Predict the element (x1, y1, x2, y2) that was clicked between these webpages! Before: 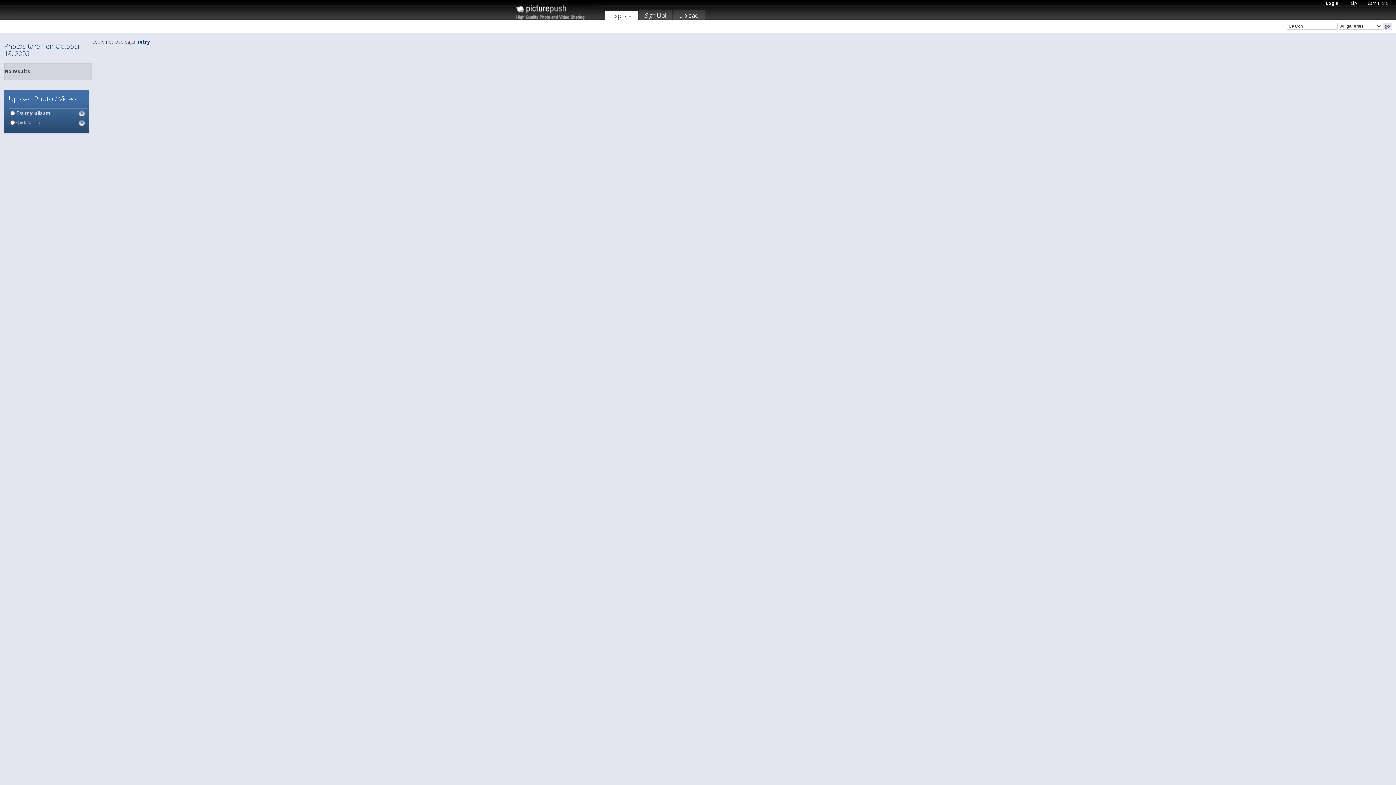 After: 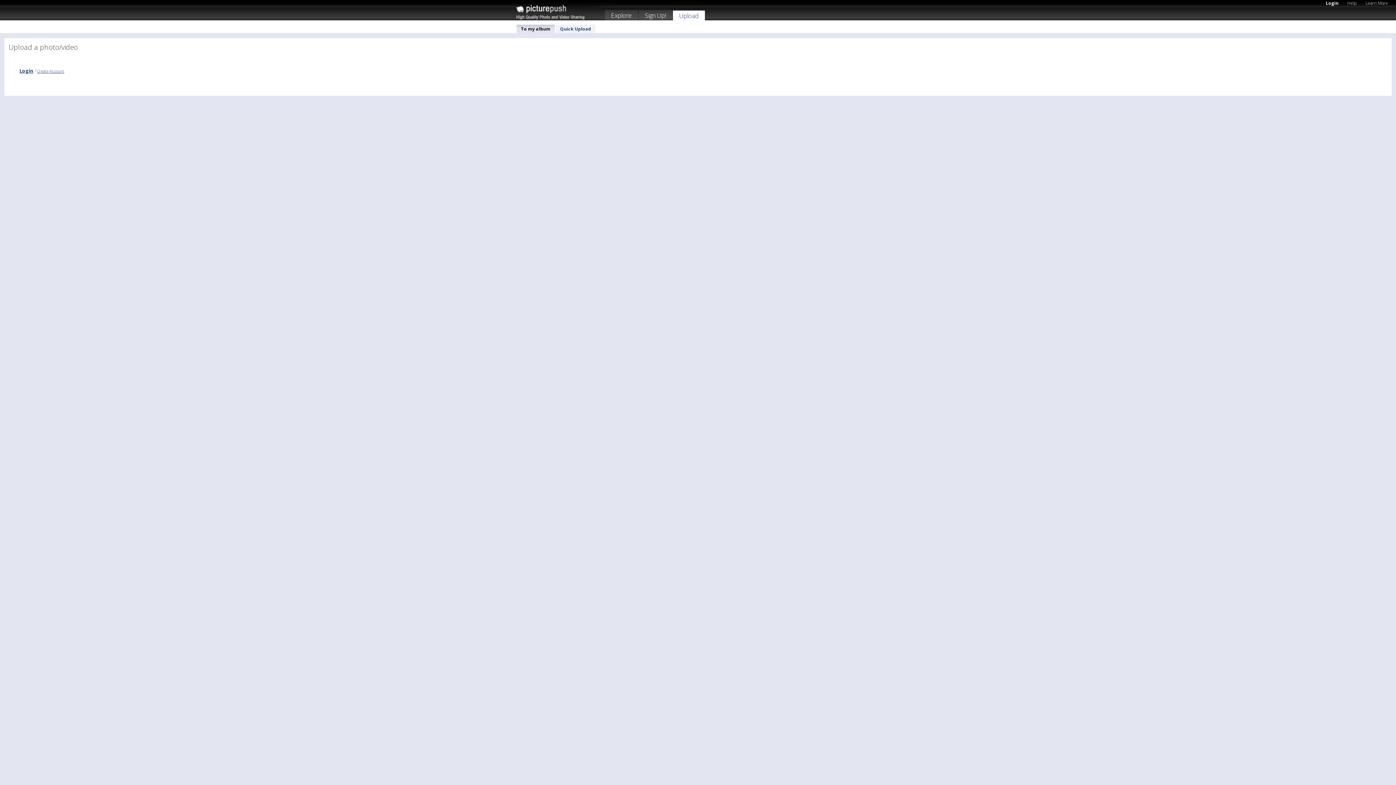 Action: bbox: (673, 10, 705, 22) label: Upload